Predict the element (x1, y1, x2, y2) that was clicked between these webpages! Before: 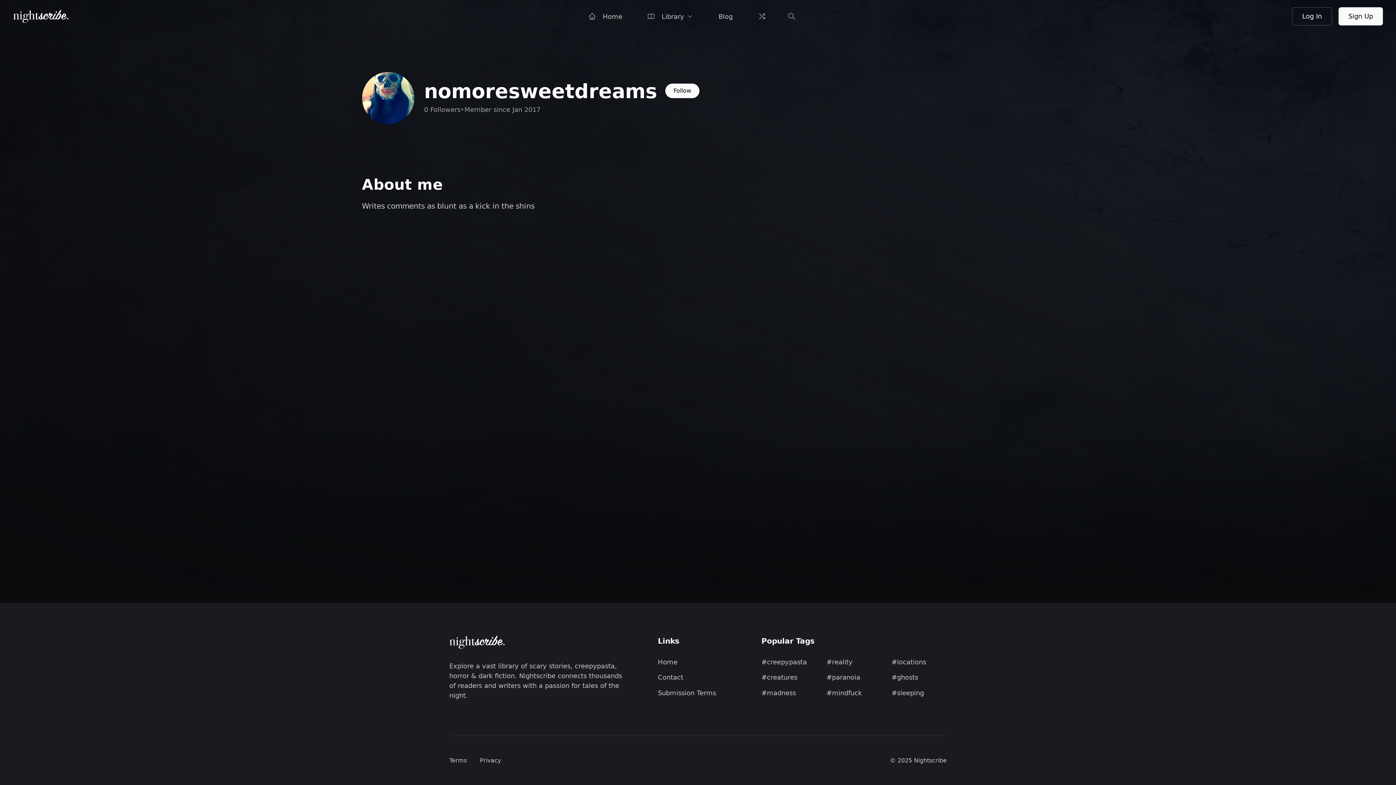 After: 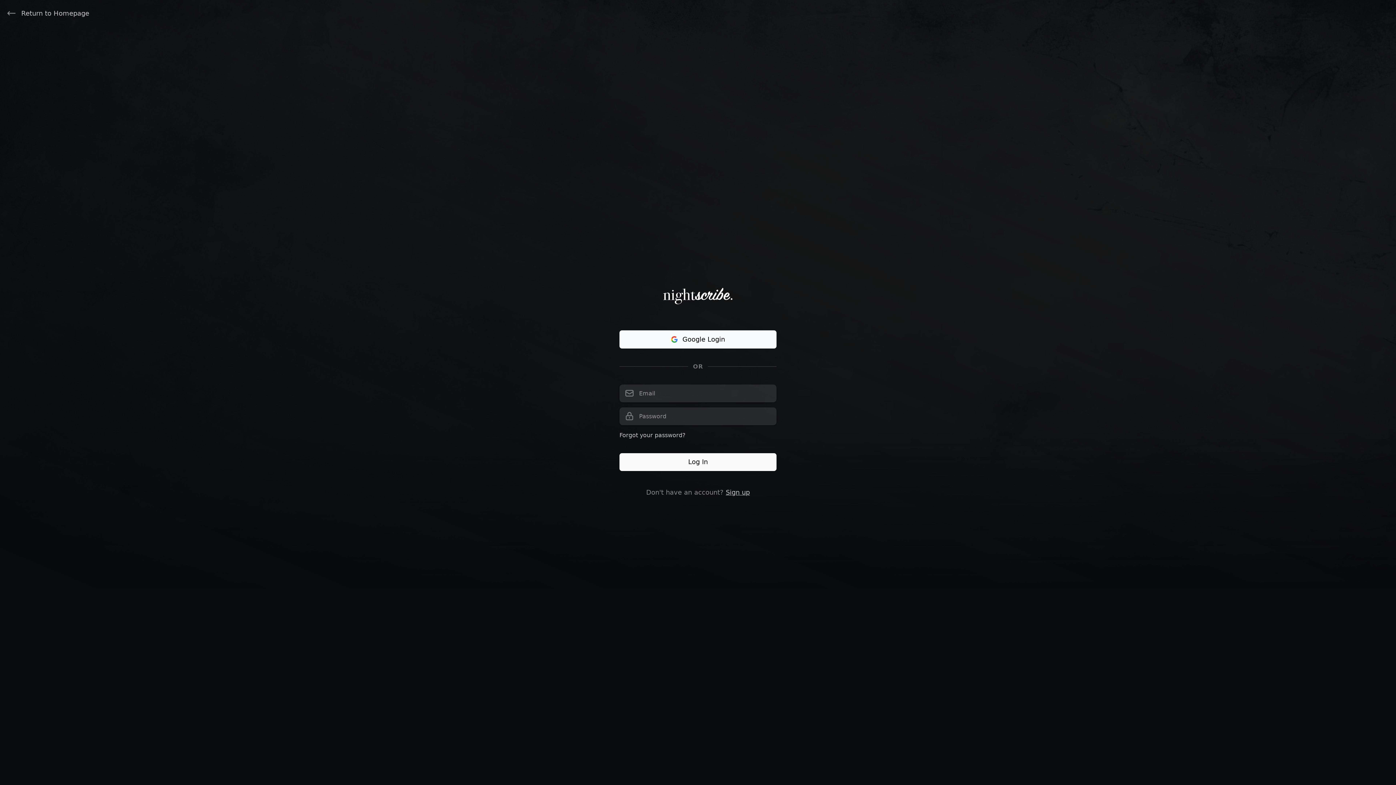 Action: label: Follow bbox: (665, 83, 699, 98)